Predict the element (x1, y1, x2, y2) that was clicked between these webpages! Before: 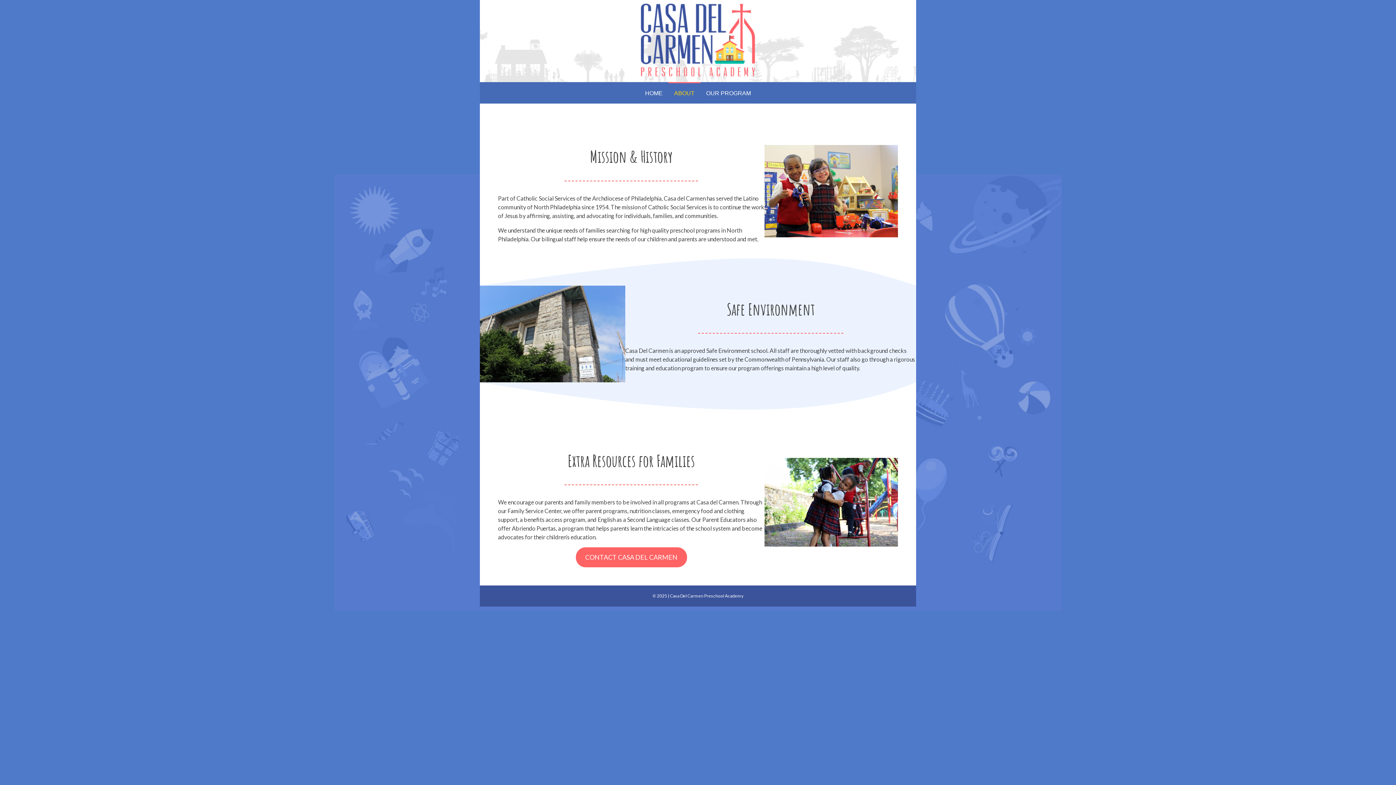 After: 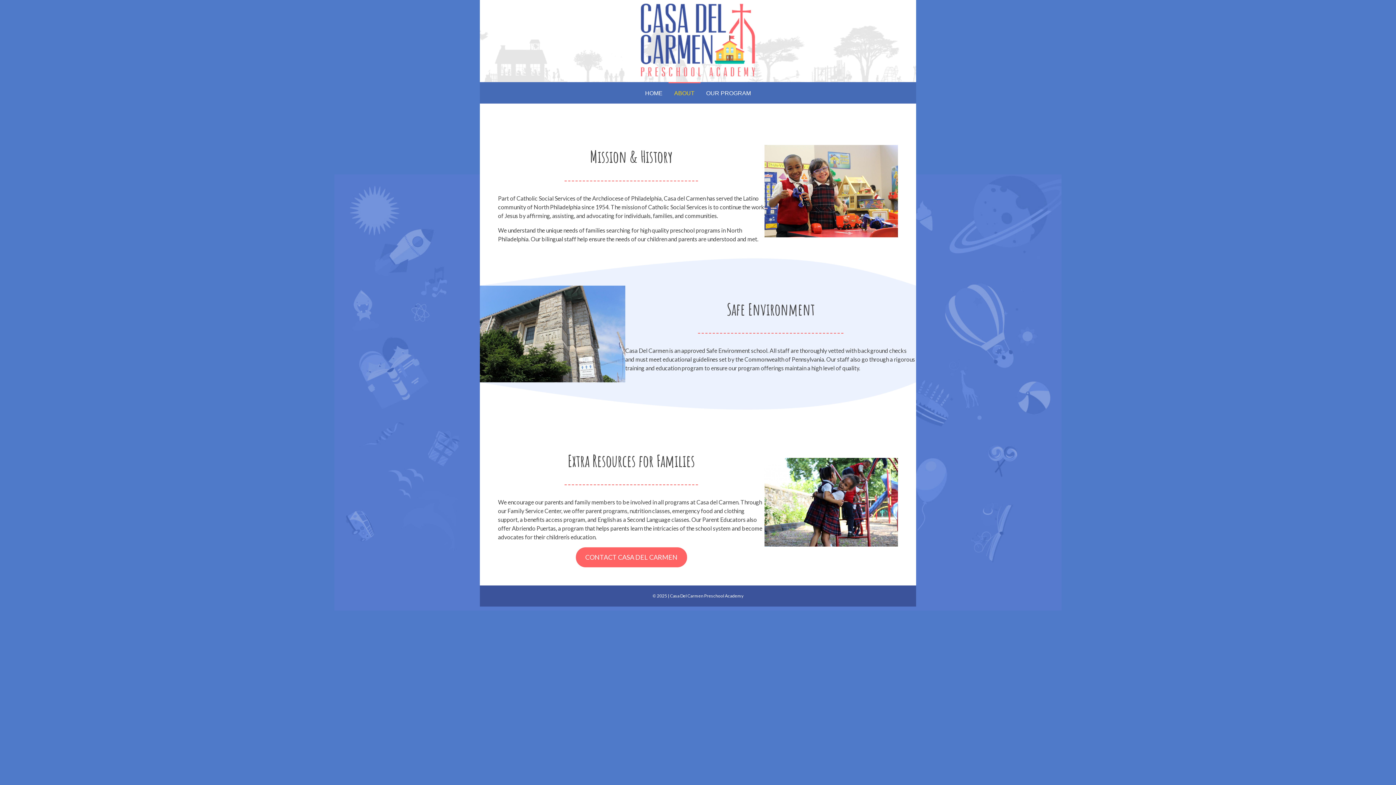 Action: bbox: (575, 547, 687, 567) label: CONTACT CASA DEL CARMEN